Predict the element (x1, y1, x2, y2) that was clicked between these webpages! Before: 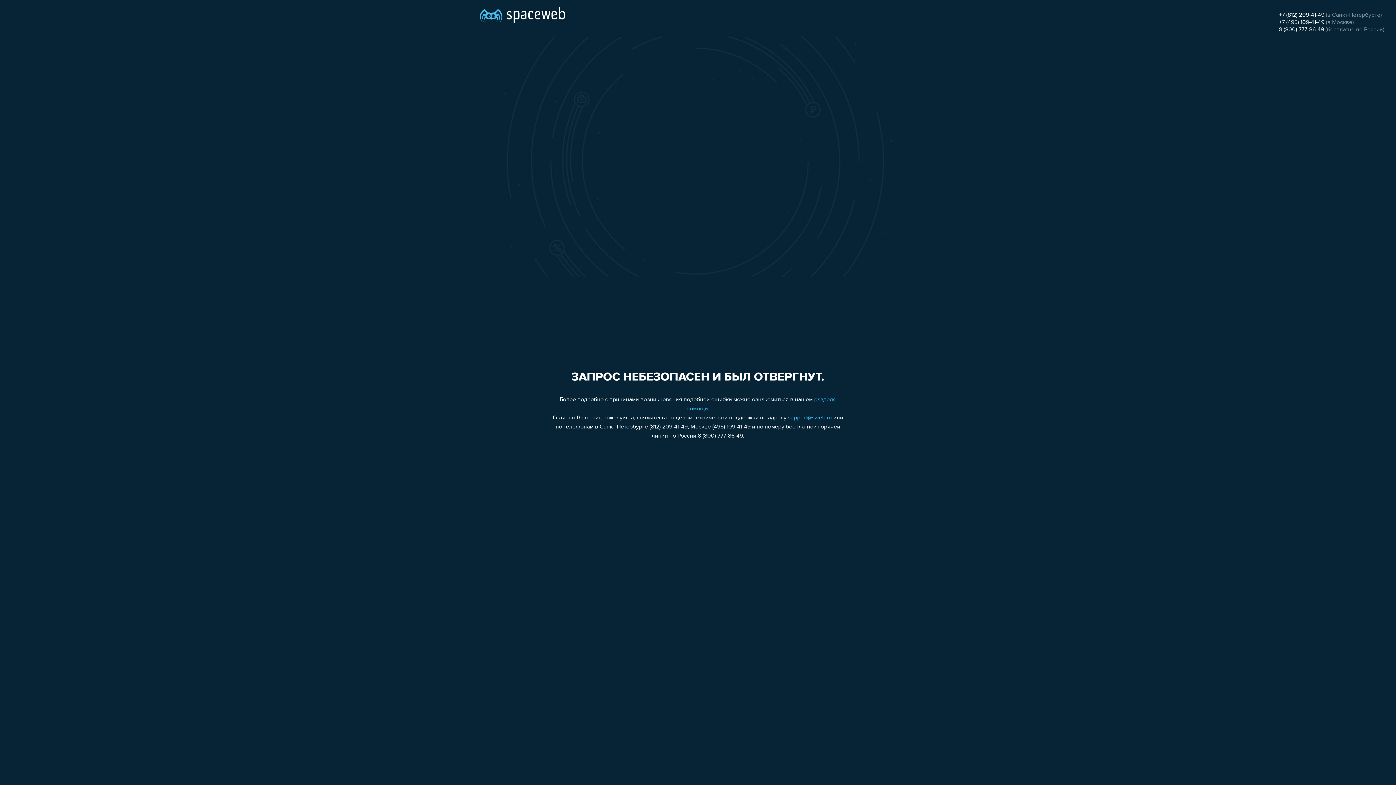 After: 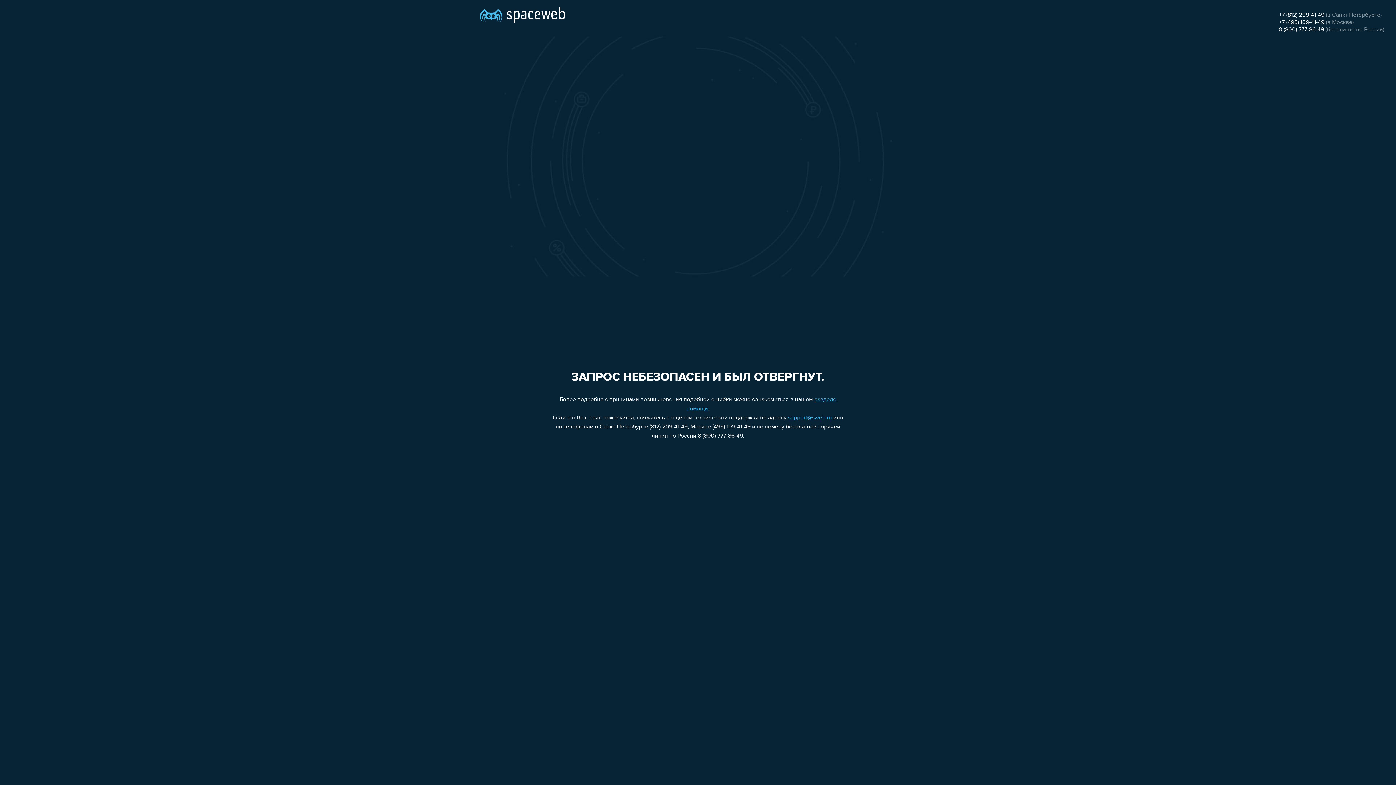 Action: label: 8 (800) 777-86-49 bbox: (1279, 26, 1324, 32)